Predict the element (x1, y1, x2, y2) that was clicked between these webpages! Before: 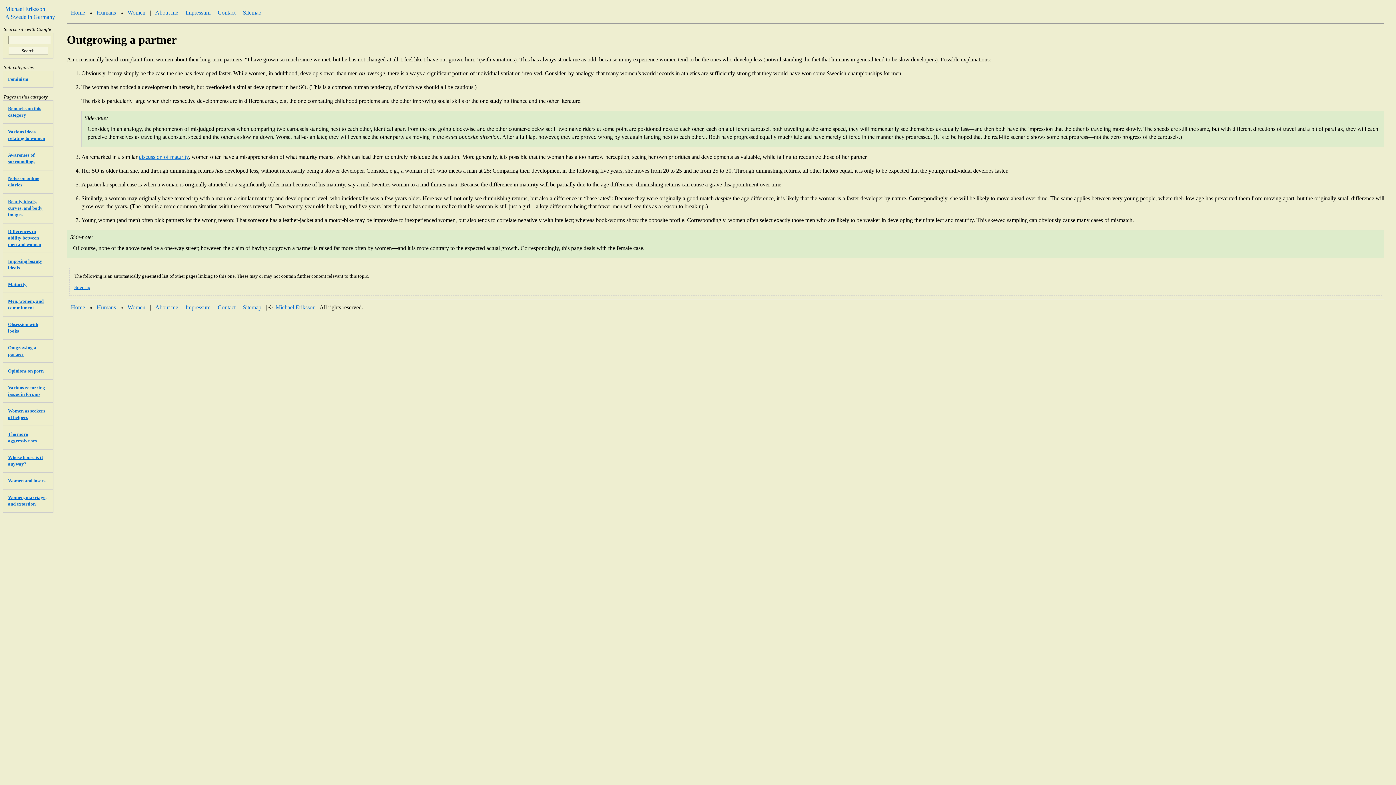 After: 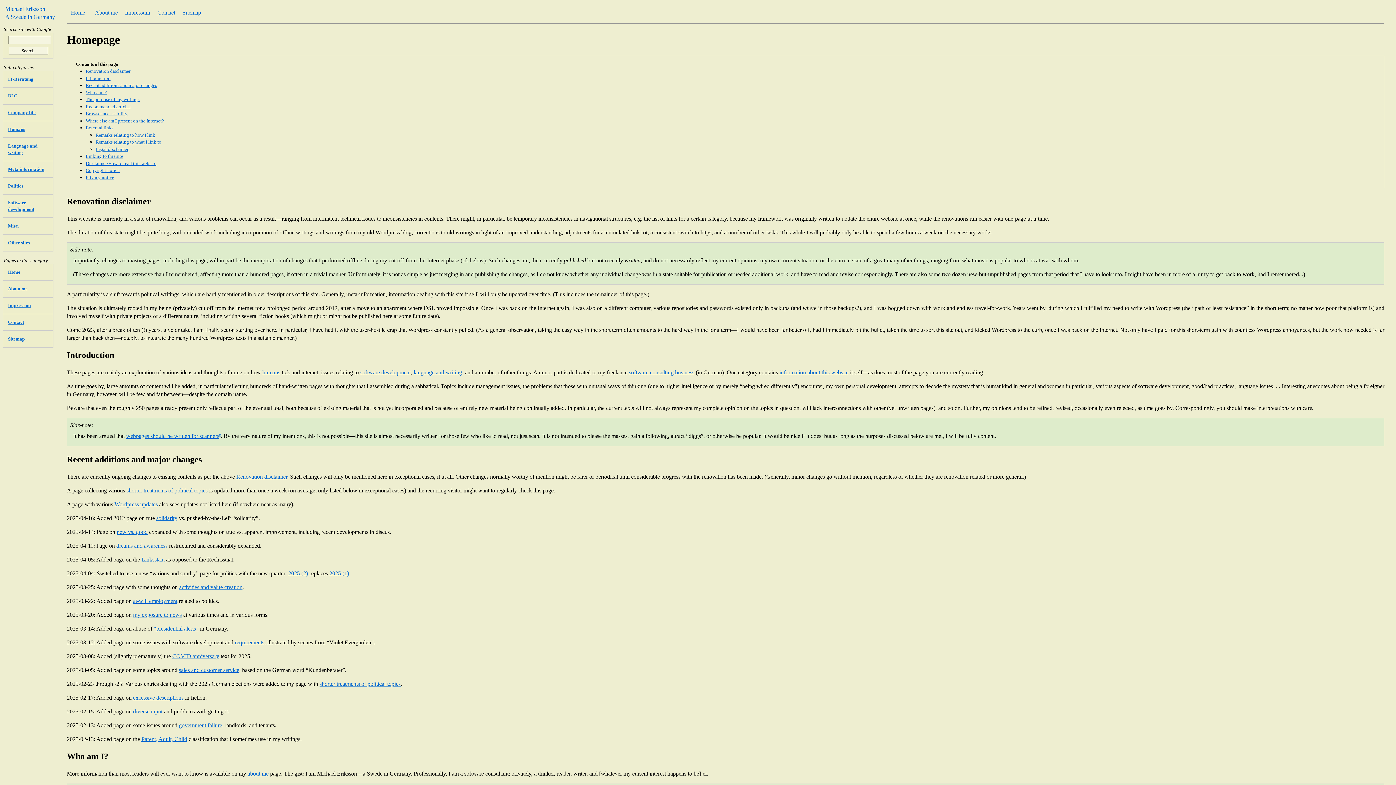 Action: bbox: (70, 9, 85, 15) label: Home